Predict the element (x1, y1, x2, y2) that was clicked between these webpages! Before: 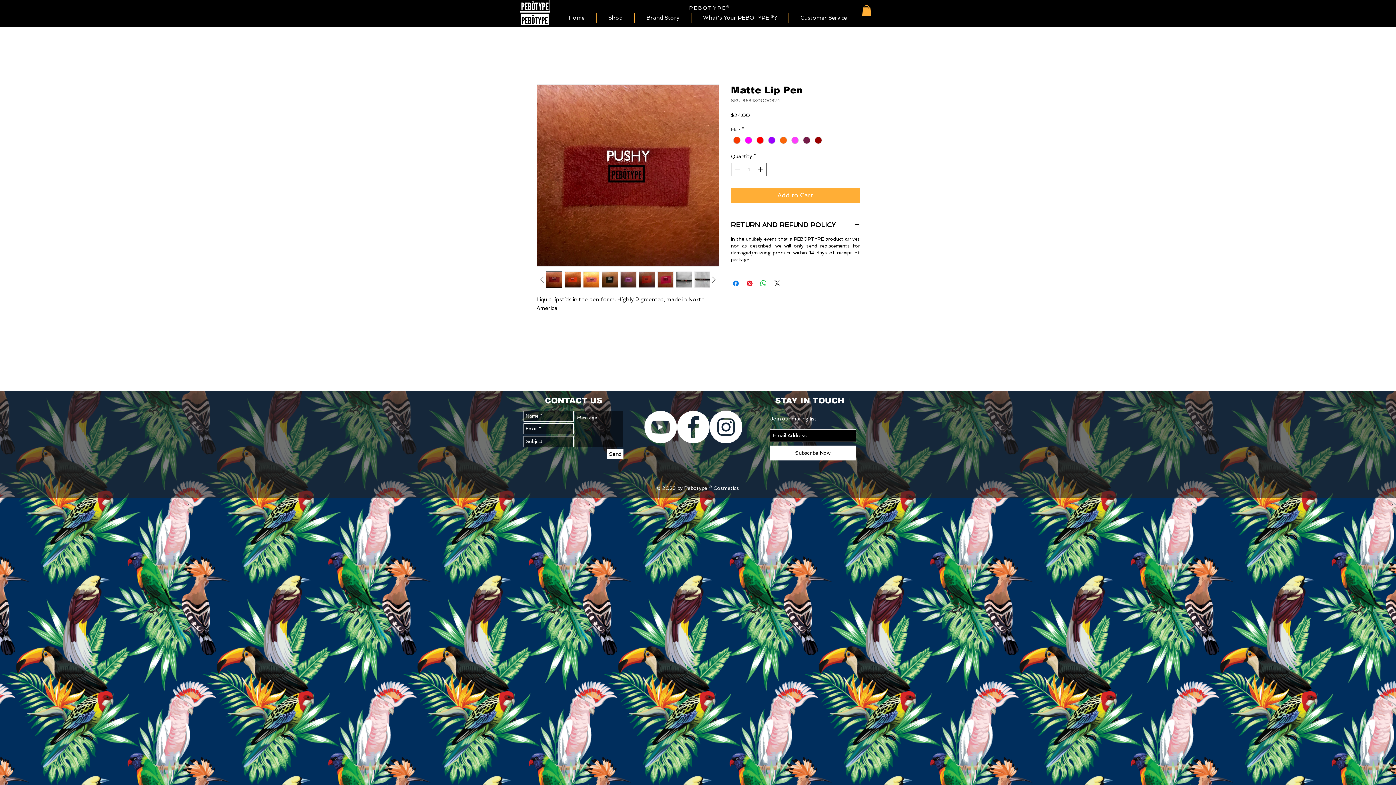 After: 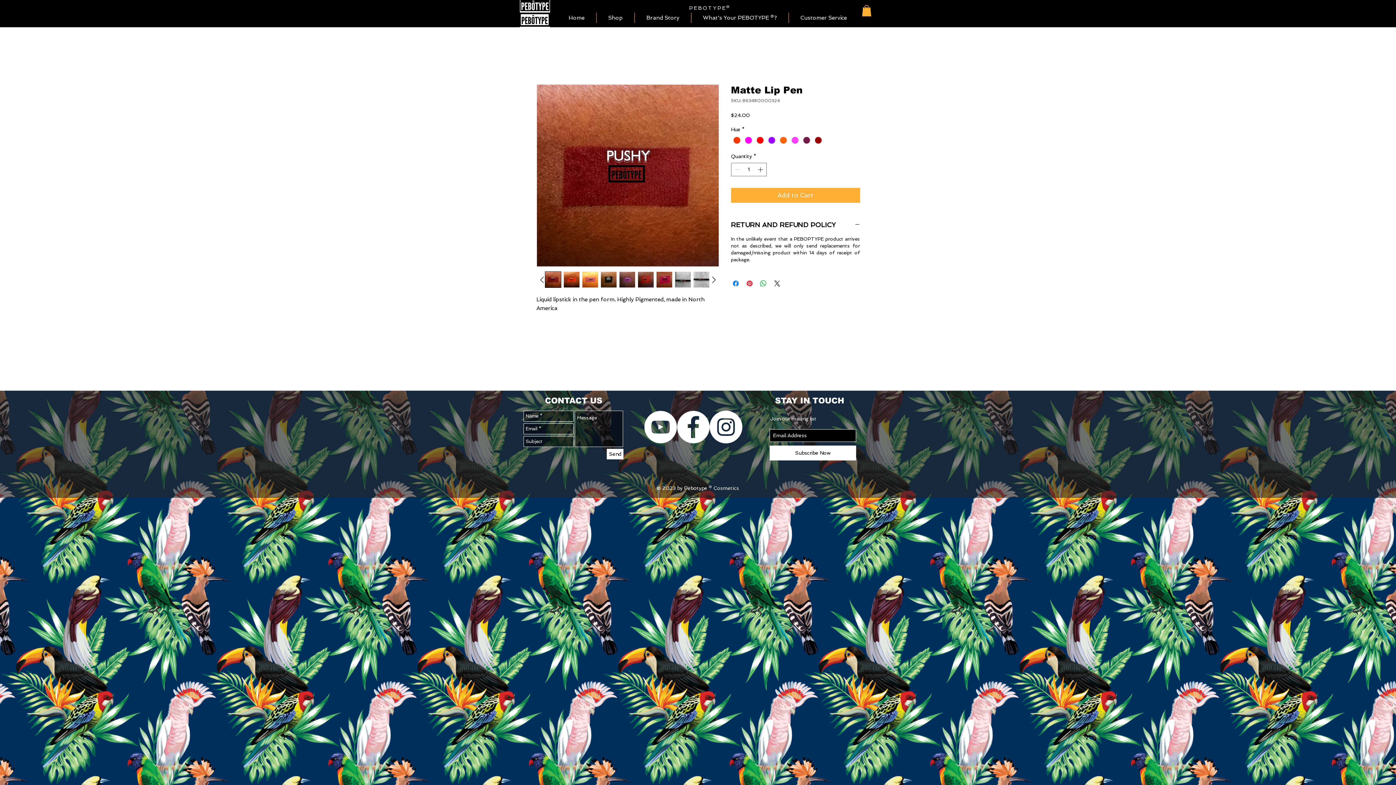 Action: bbox: (694, 271, 711, 288)